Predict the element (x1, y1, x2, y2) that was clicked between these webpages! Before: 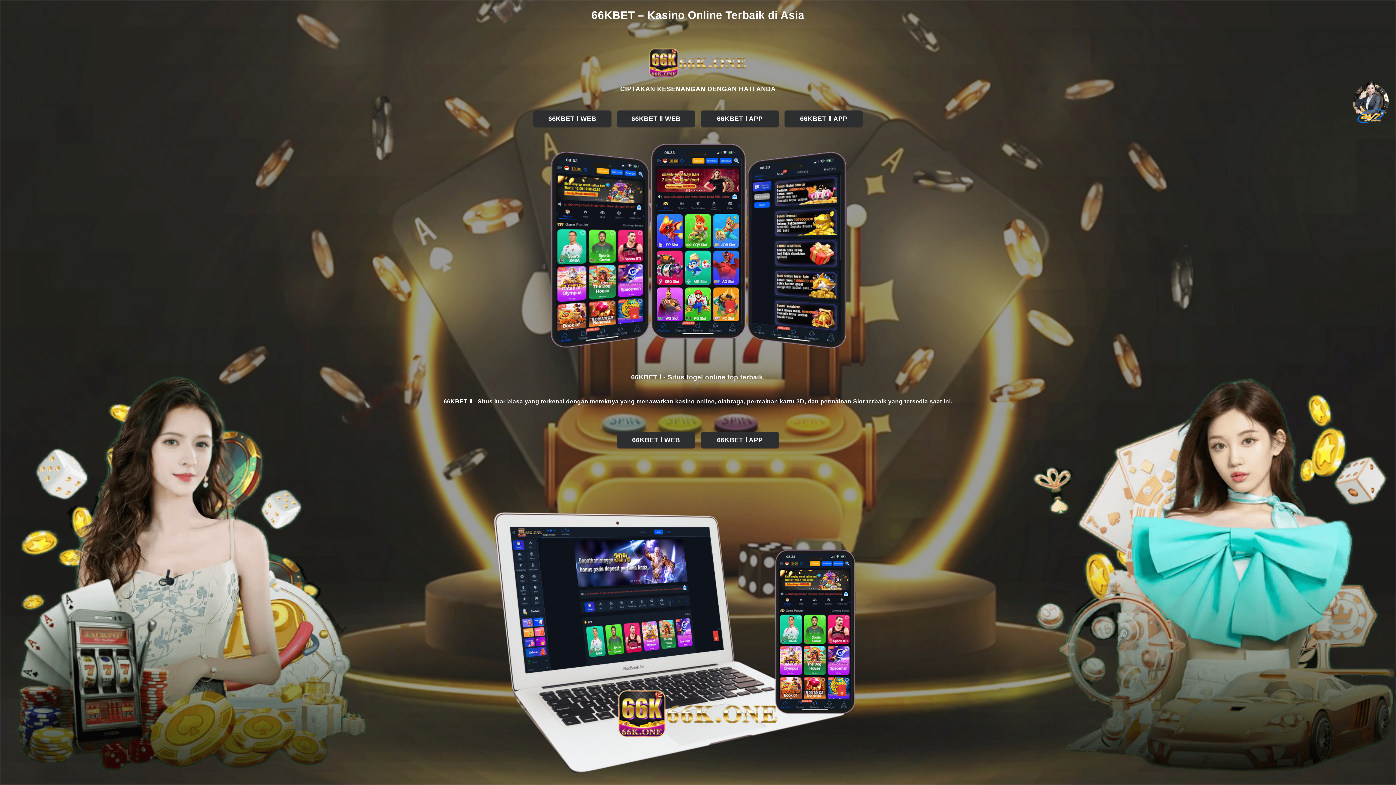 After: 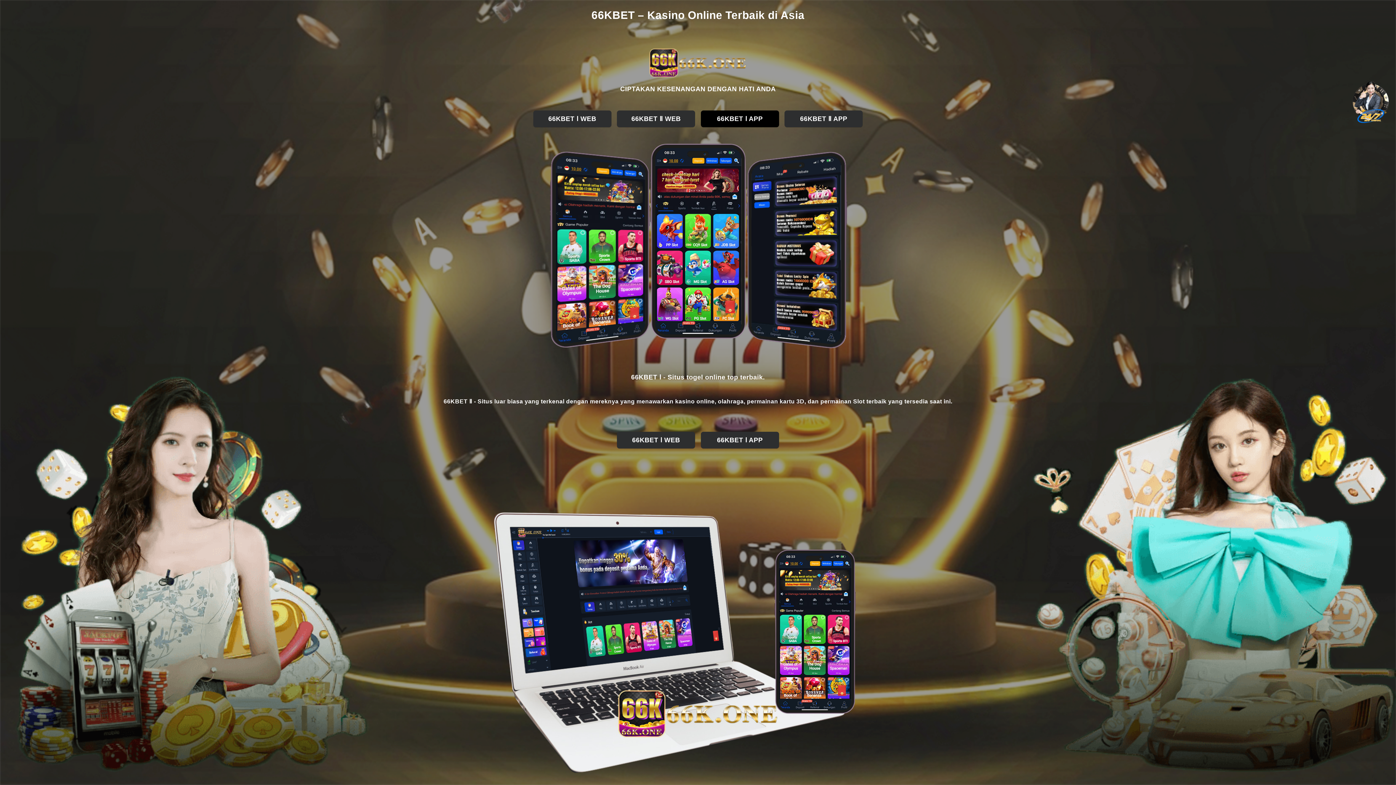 Action: label: 66KBET Ⅰ APP bbox: (701, 110, 779, 127)